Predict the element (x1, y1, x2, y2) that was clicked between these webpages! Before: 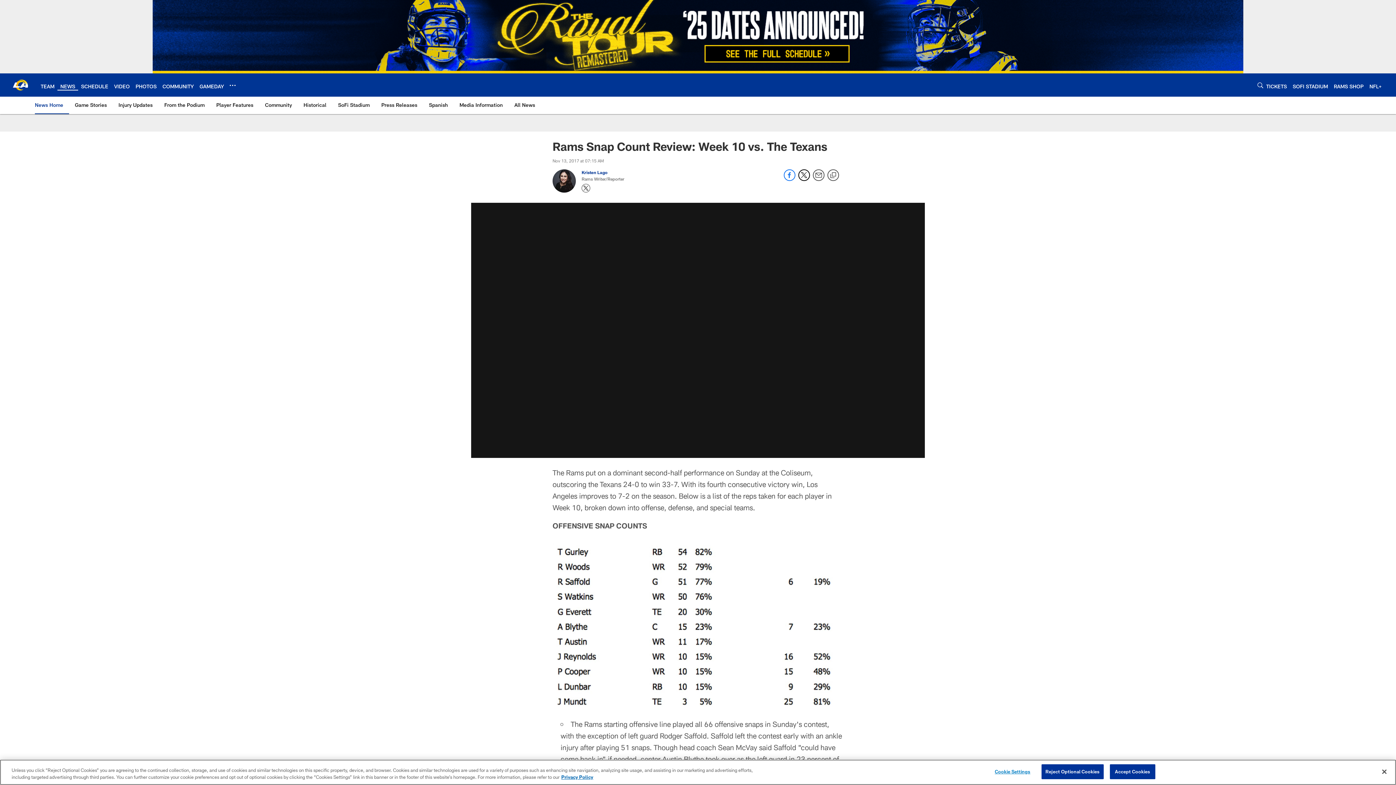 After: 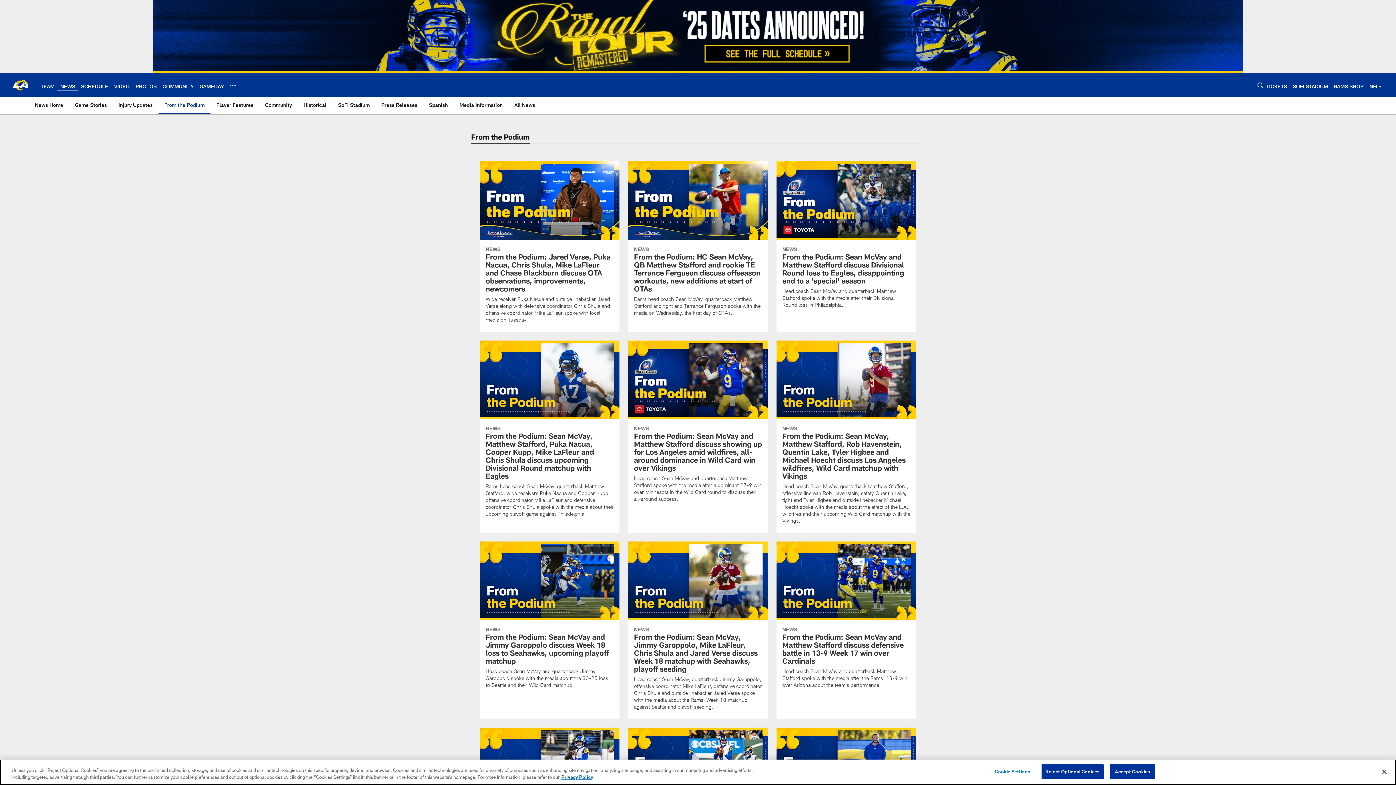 Action: bbox: (161, 96, 207, 113) label: From the Podium